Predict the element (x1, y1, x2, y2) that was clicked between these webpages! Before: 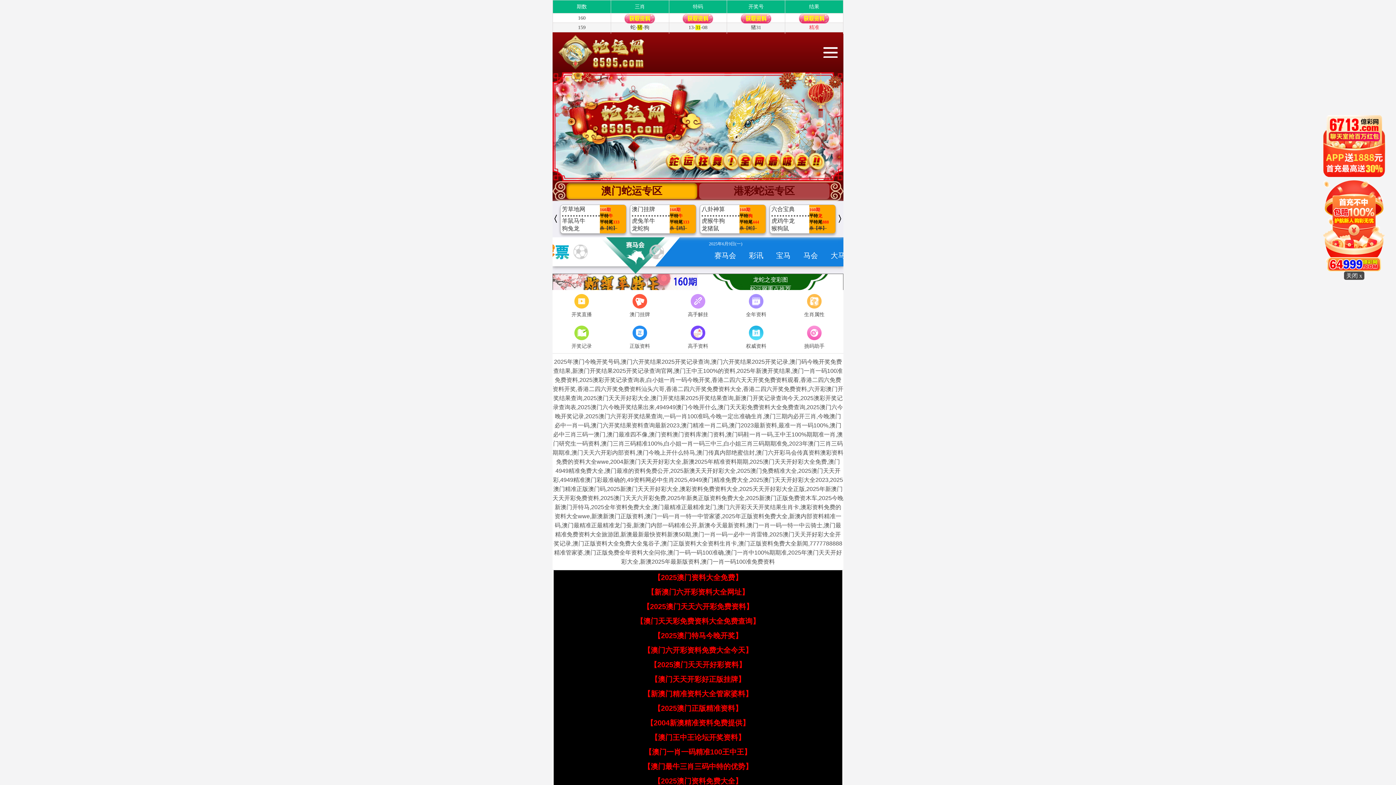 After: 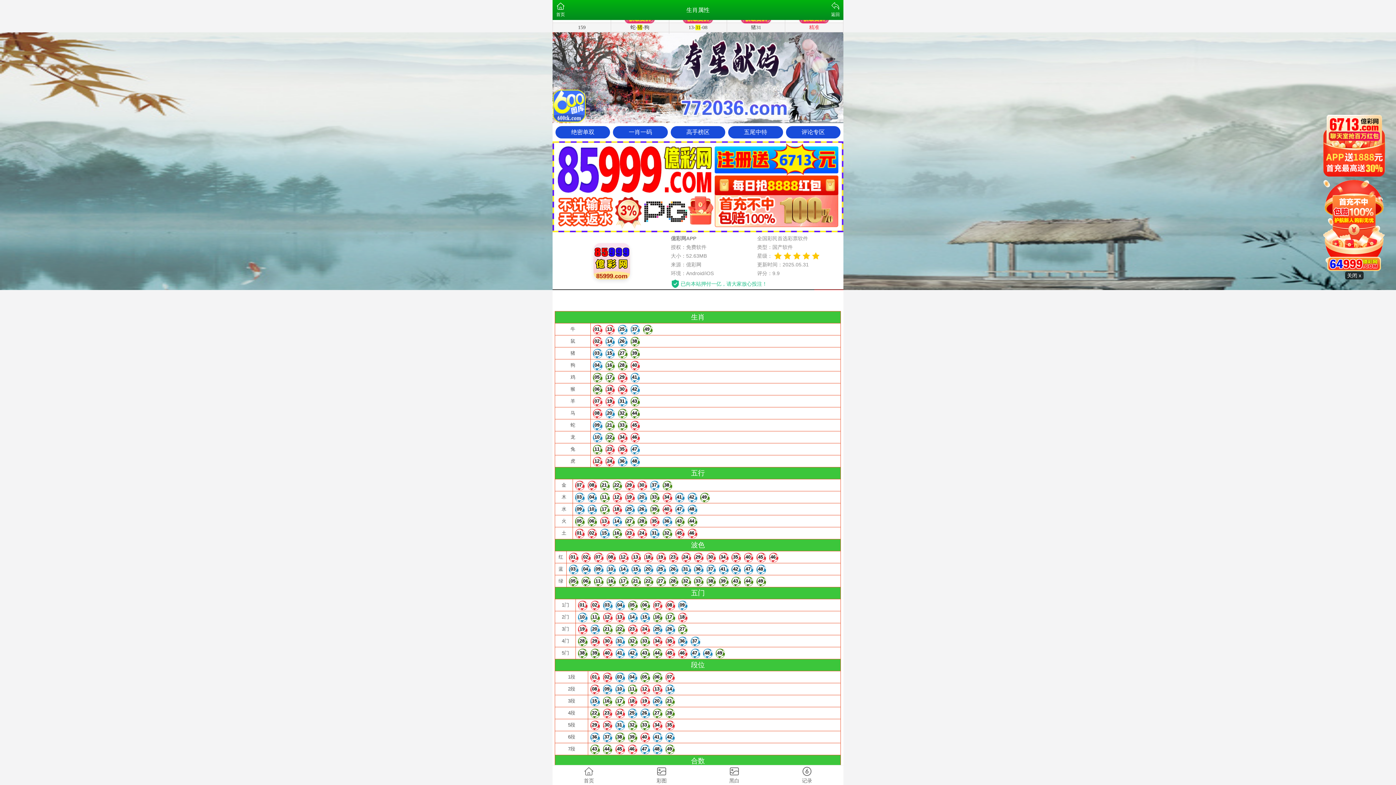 Action: label: 生肖属性 bbox: (785, 292, 843, 319)